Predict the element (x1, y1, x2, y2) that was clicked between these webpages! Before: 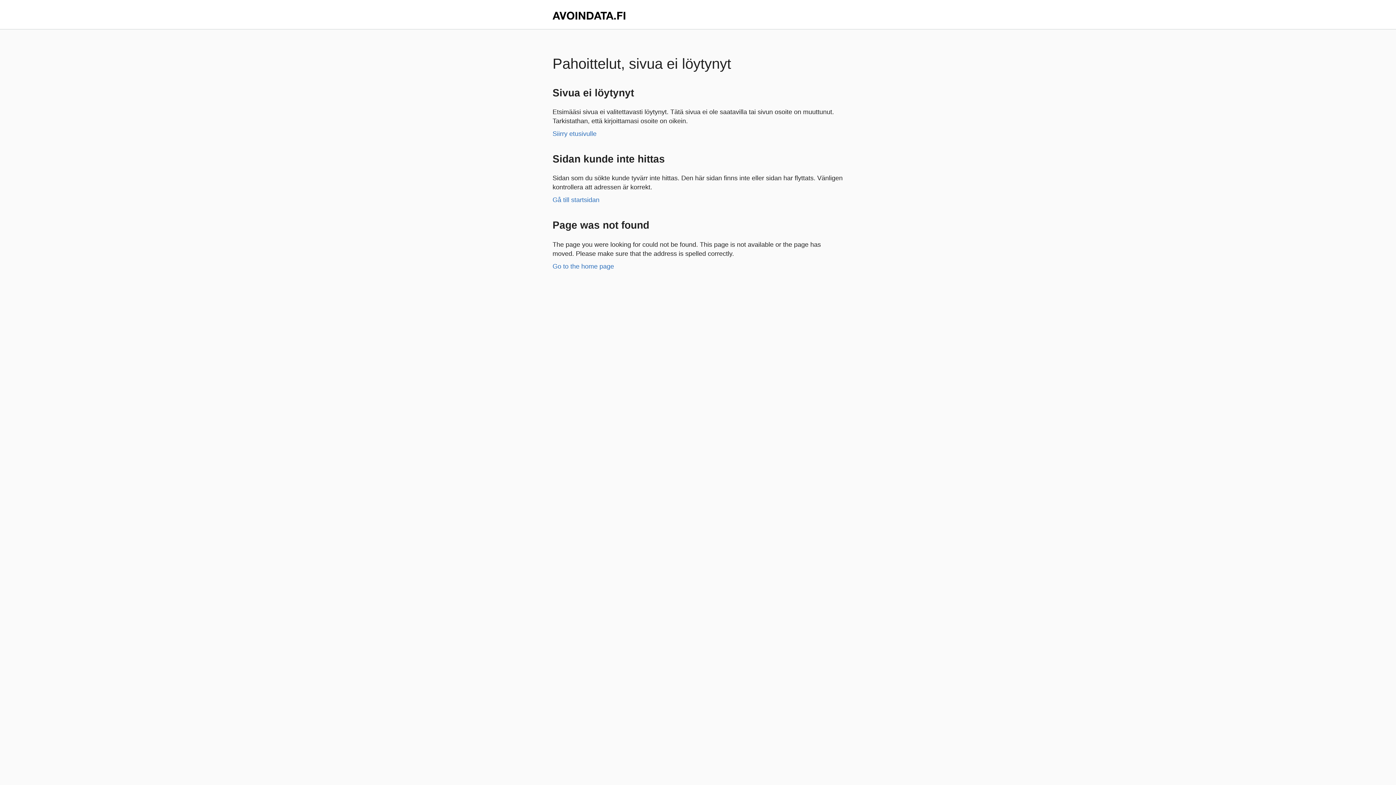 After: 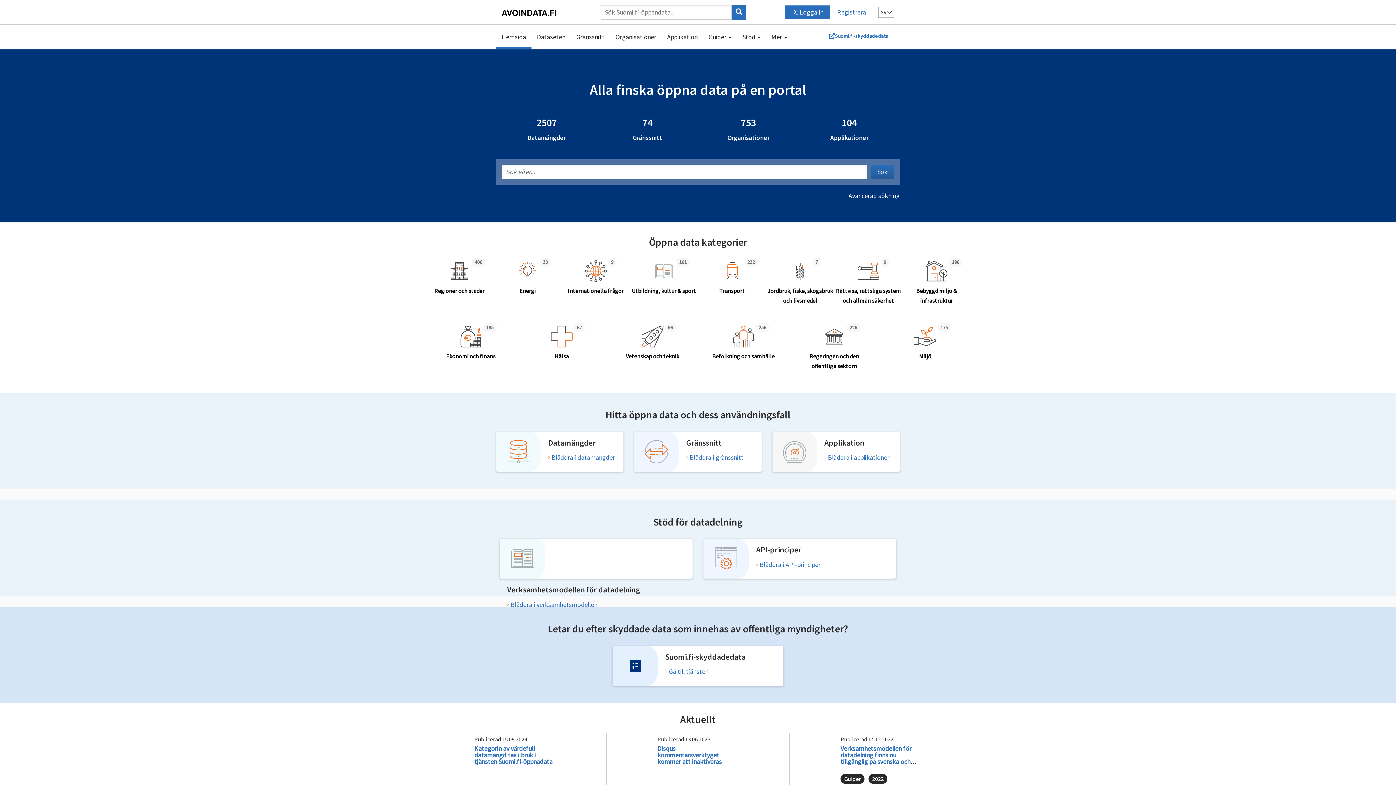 Action: bbox: (552, 7, 625, 21)